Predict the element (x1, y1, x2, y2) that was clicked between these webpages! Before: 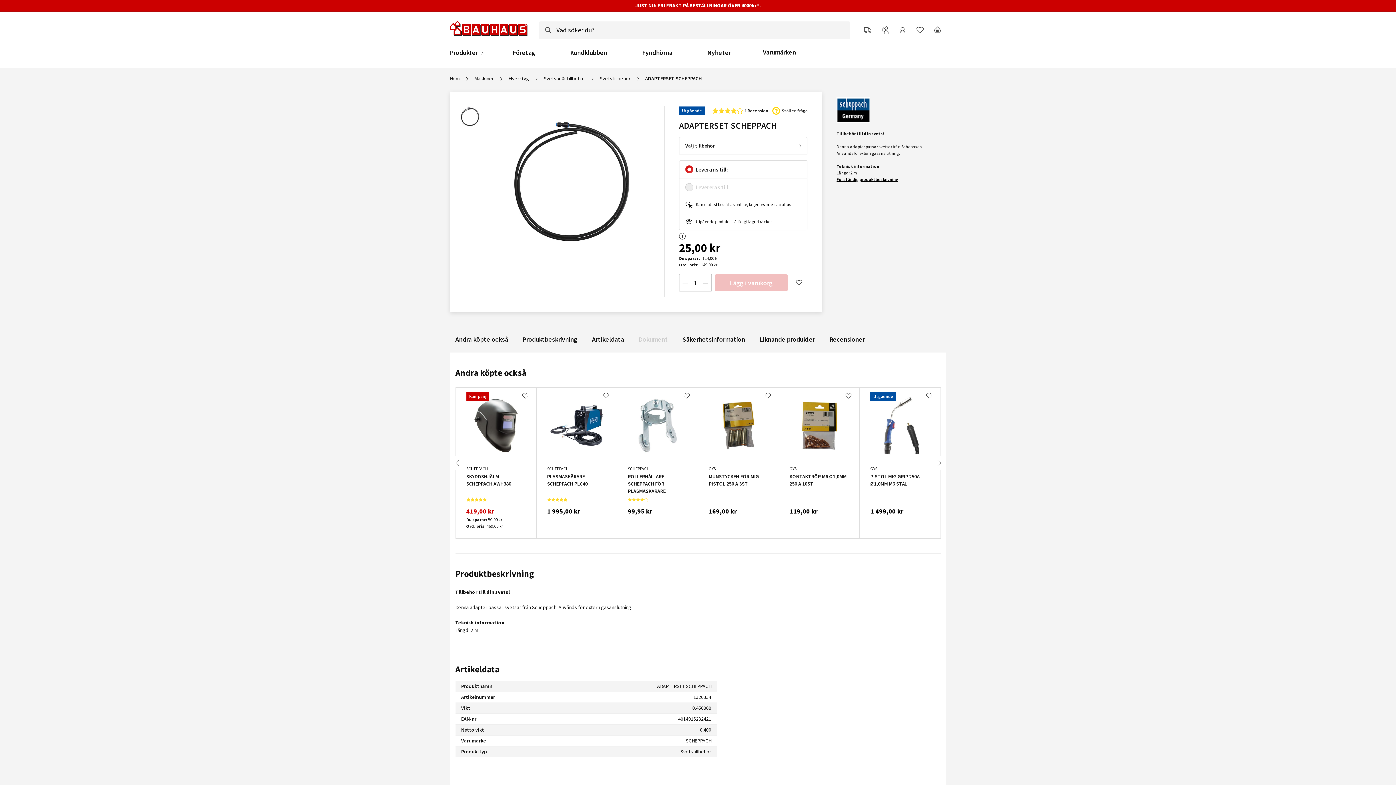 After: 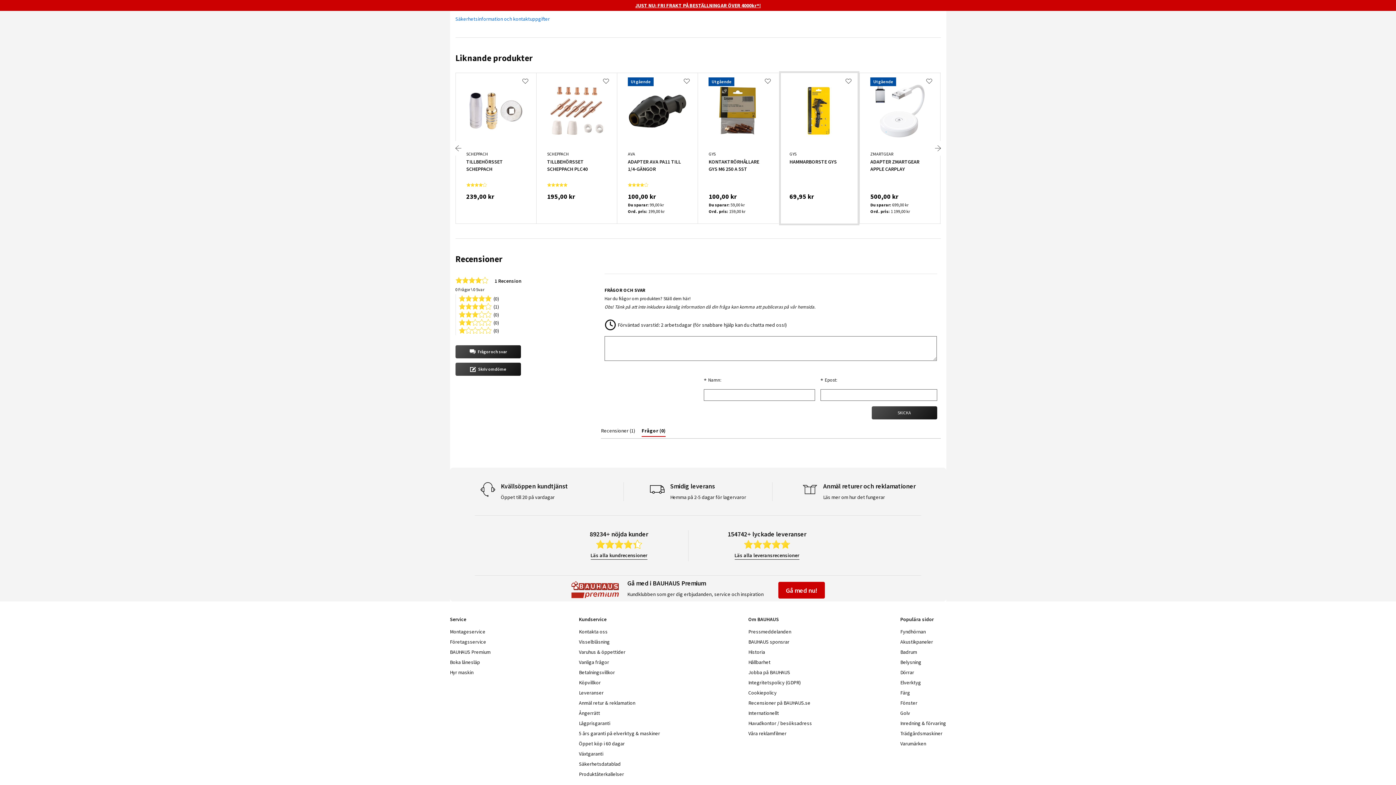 Action: bbox: (768, 106, 807, 115) label: Ställ en fråga